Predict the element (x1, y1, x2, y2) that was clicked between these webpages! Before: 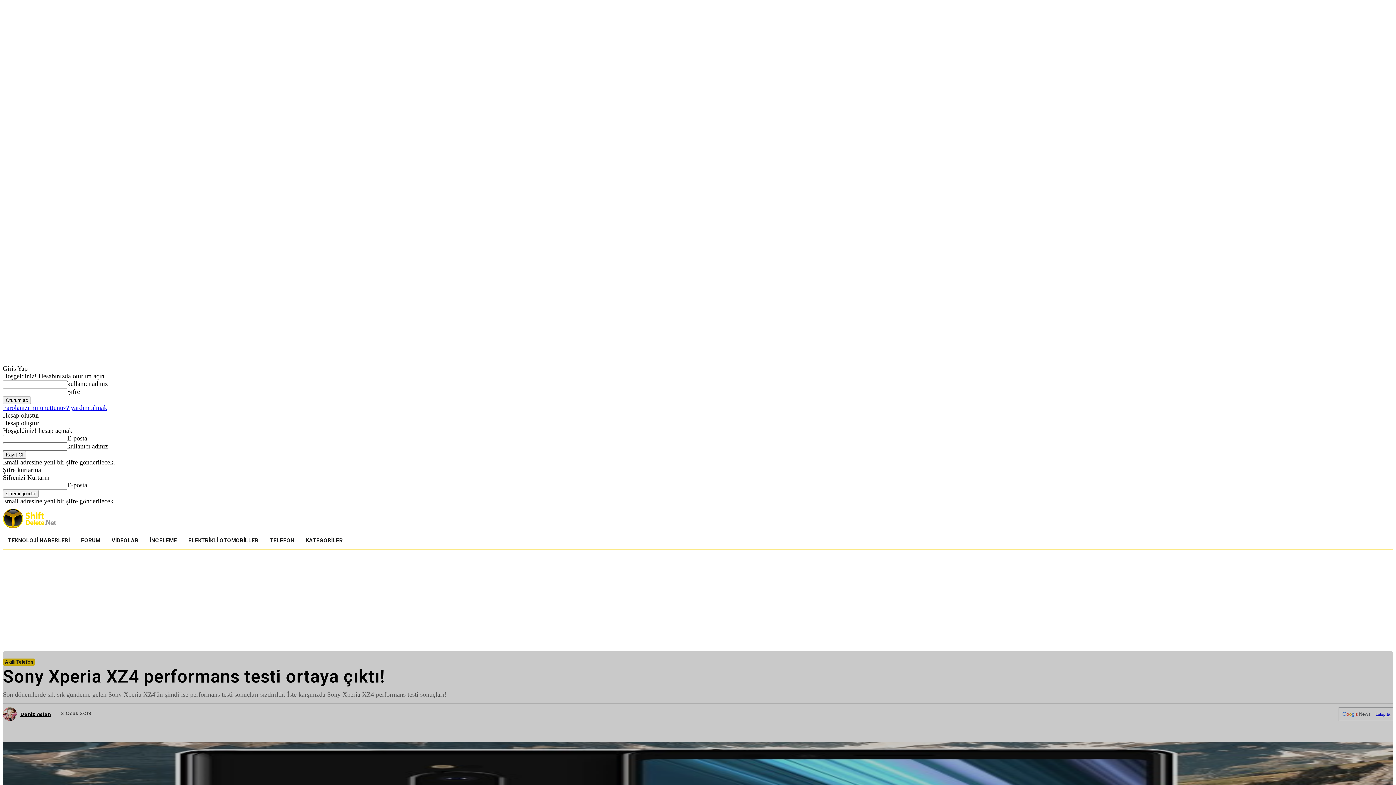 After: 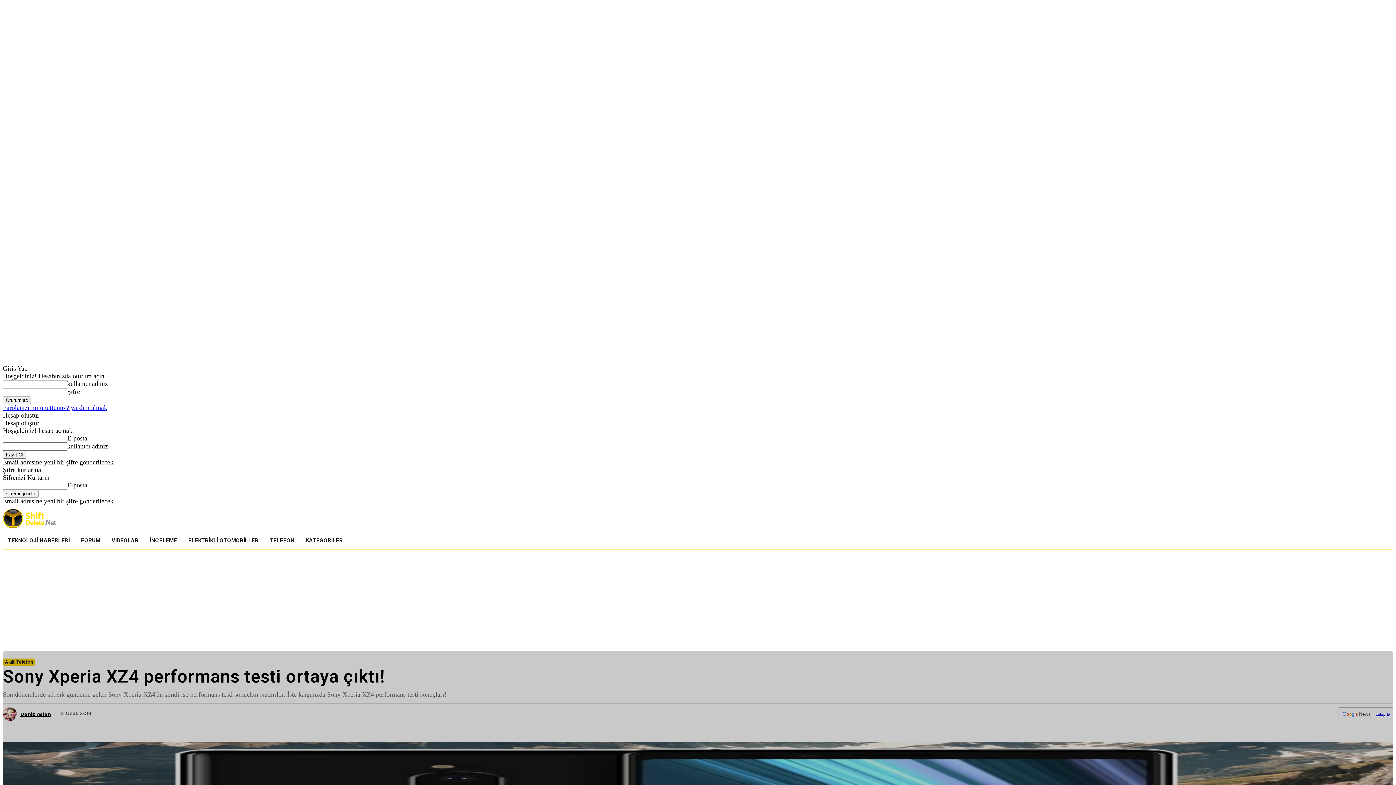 Action: label: Hesap oluştur bbox: (2, 412, 39, 419)